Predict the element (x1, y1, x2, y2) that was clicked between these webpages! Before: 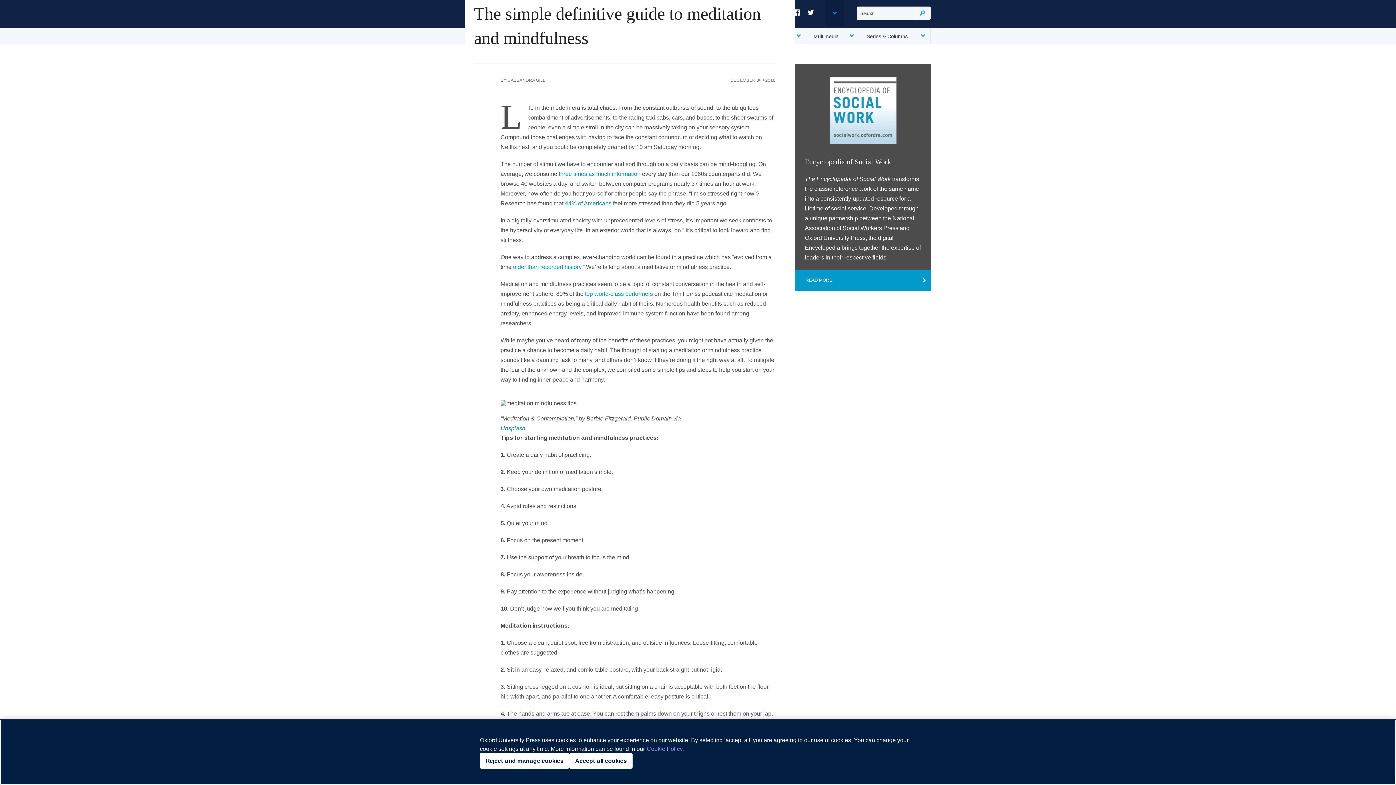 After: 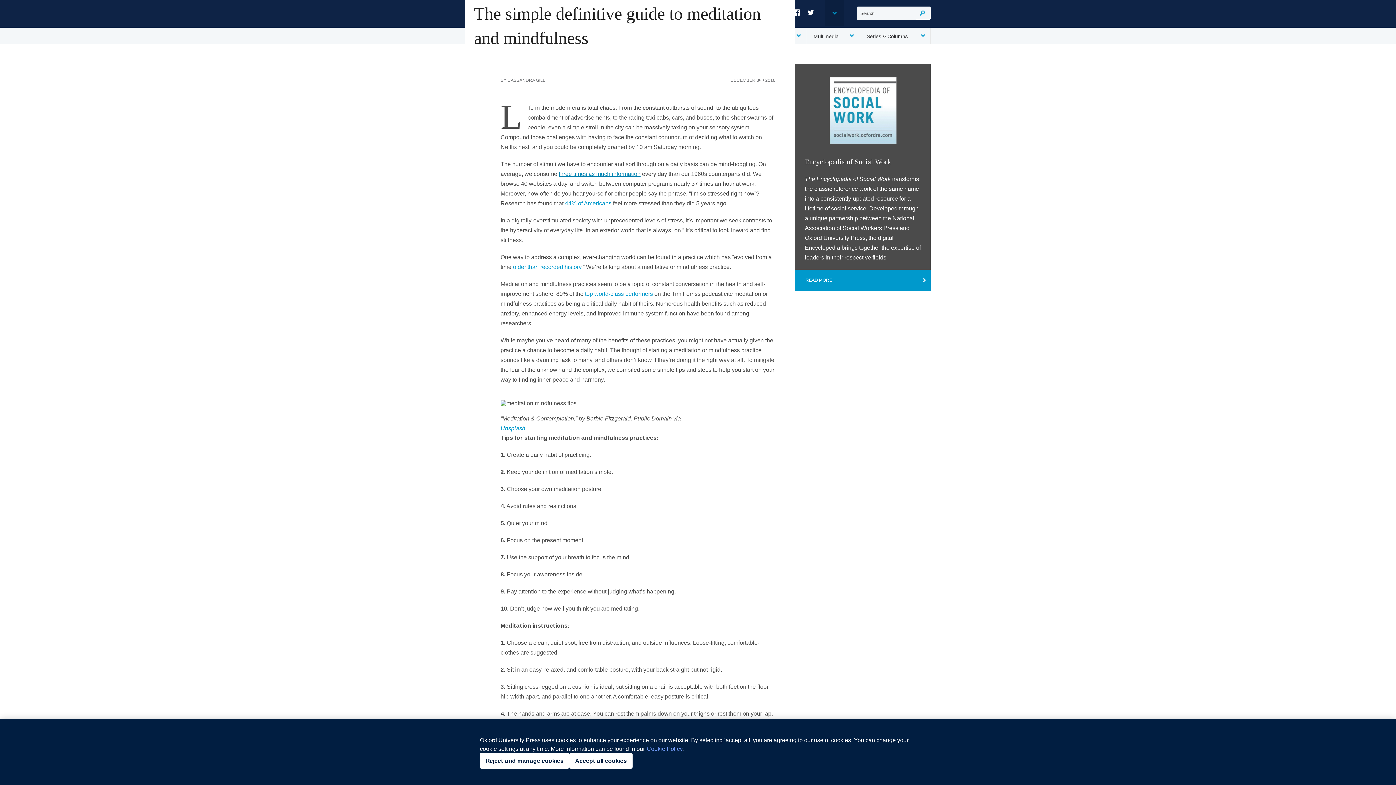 Action: label: three times as much information bbox: (558, 170, 640, 177)